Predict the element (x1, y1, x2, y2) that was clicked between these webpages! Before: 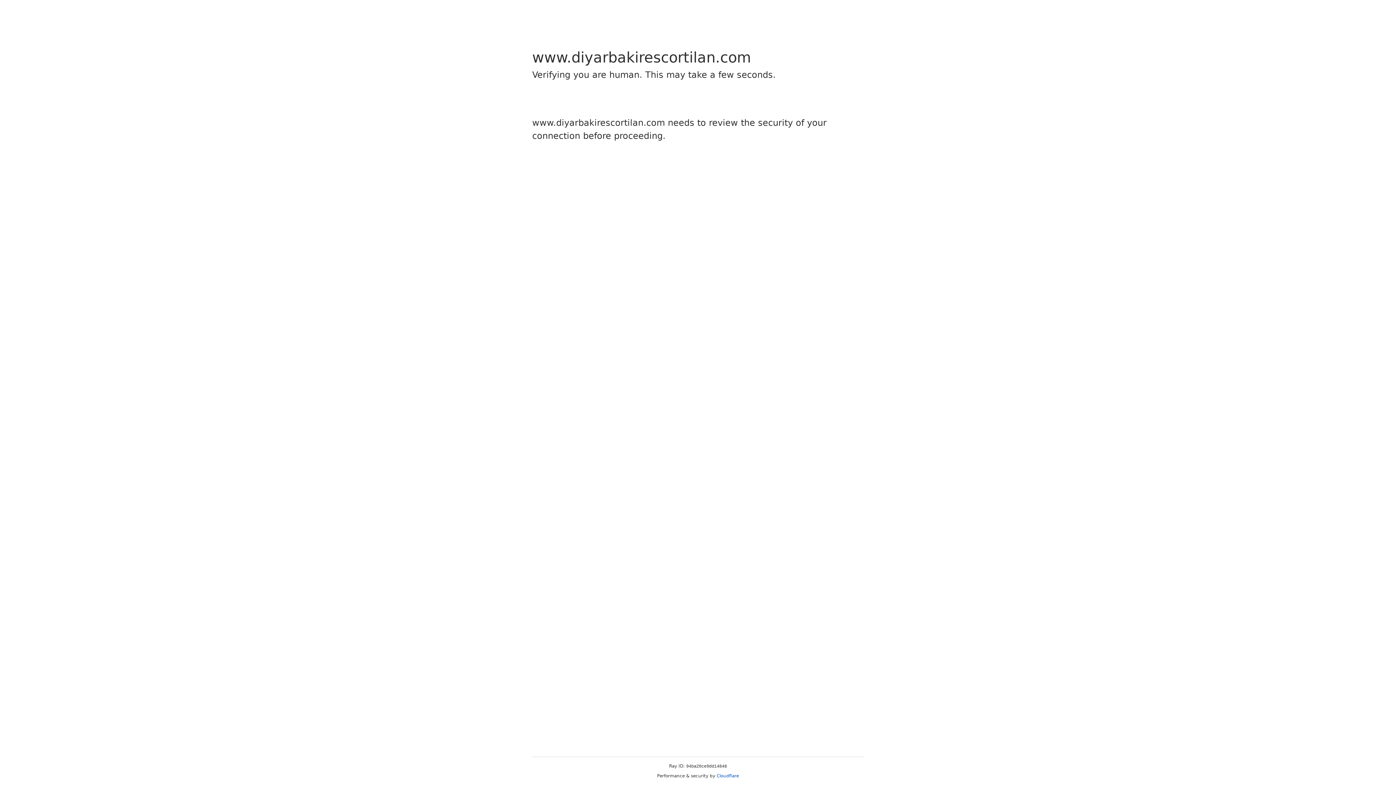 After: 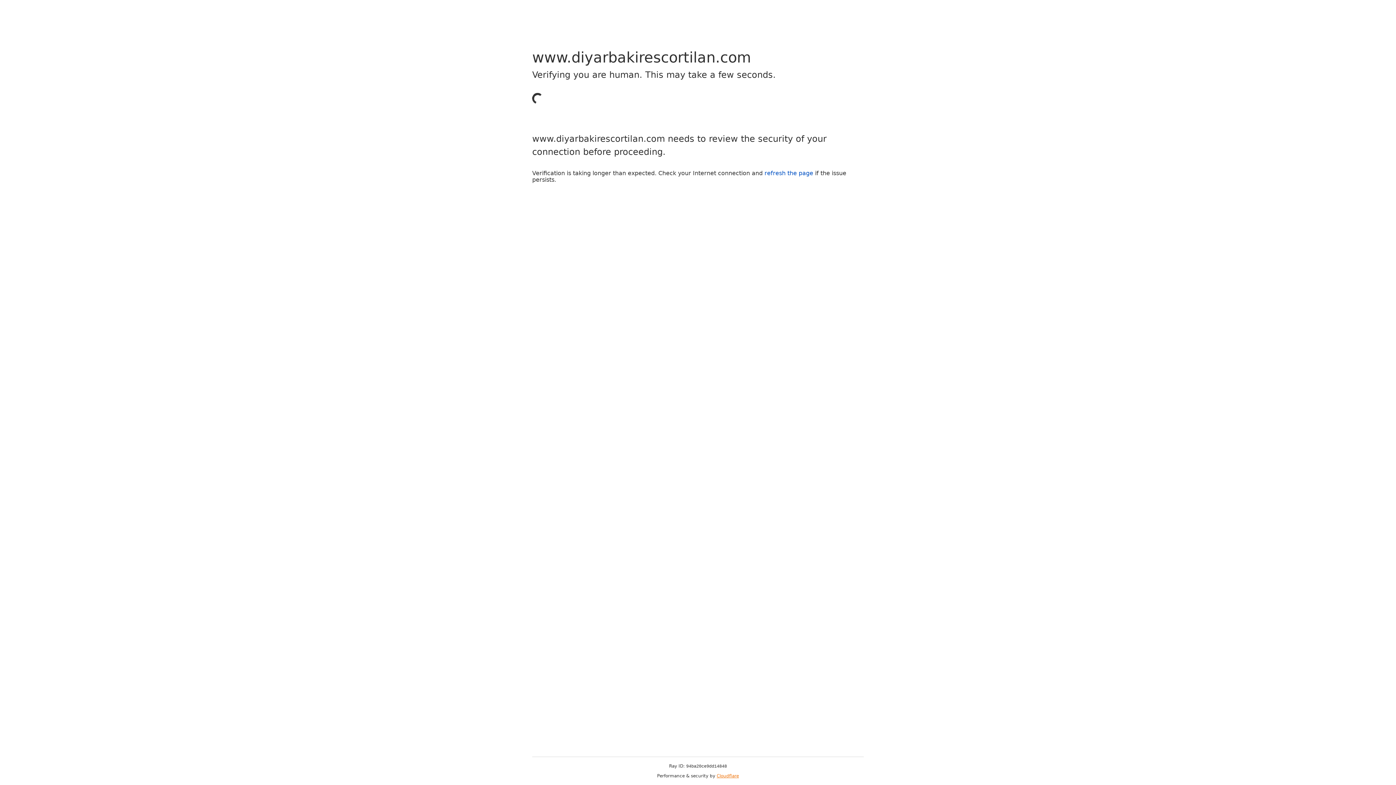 Action: label: Cloudflare bbox: (716, 773, 739, 778)